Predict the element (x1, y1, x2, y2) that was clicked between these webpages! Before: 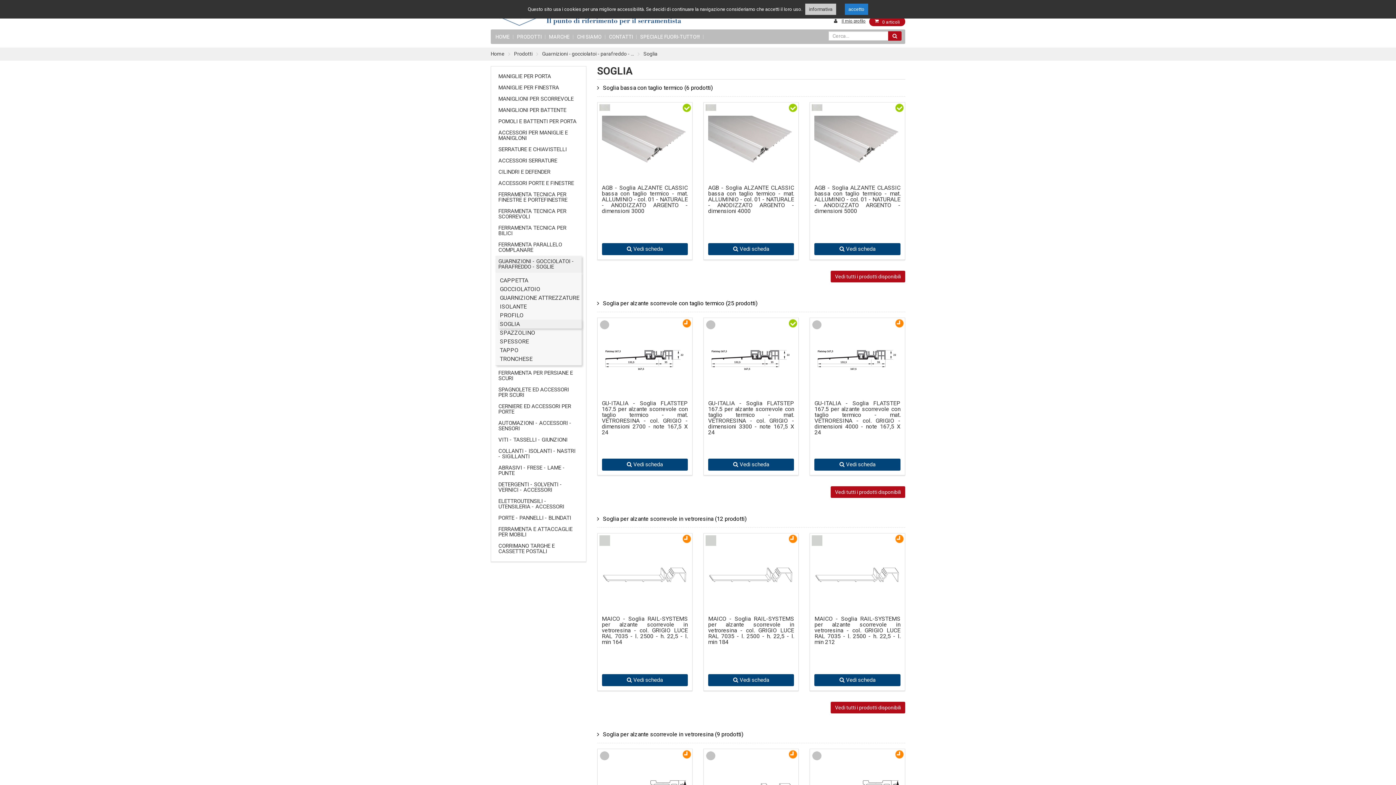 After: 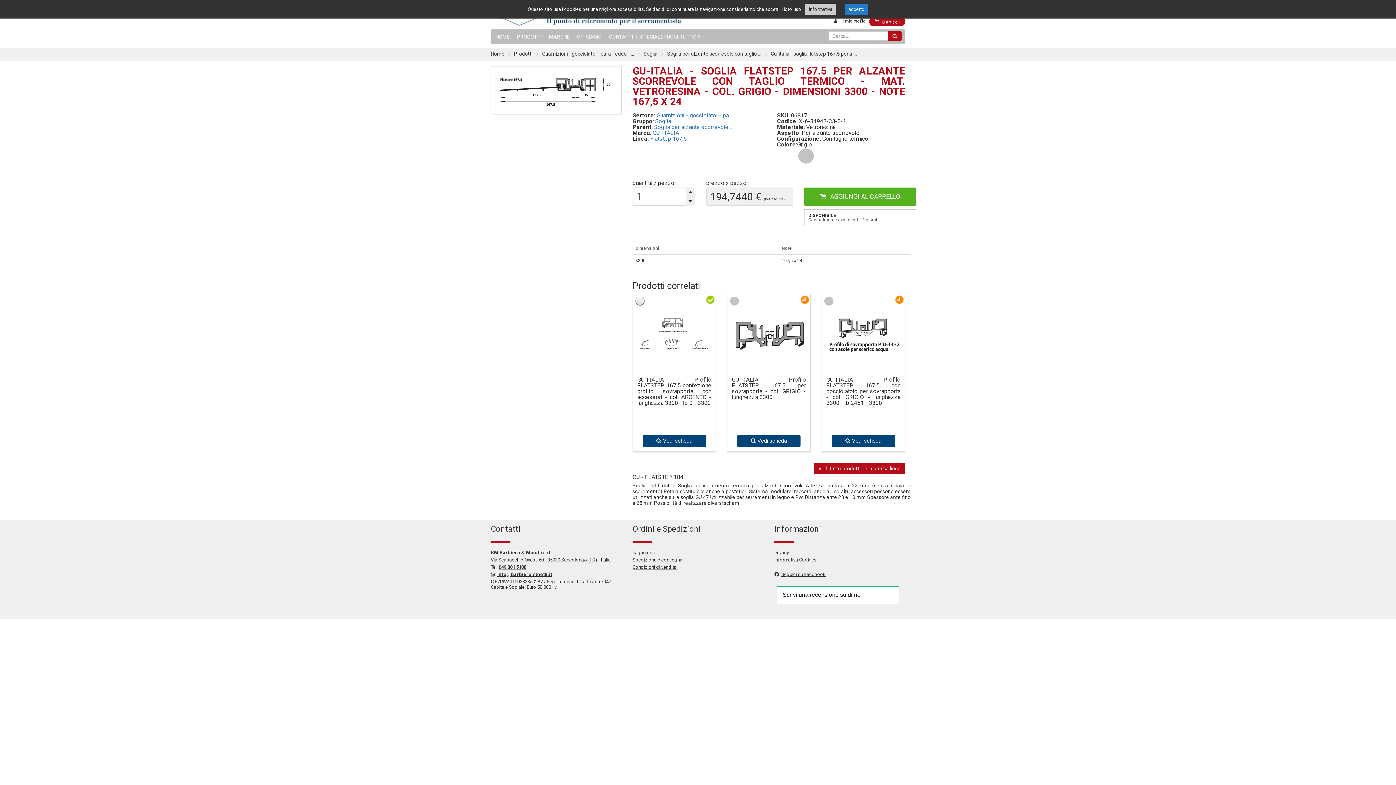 Action: bbox: (733, 461, 769, 468) label:  Vedi scheda